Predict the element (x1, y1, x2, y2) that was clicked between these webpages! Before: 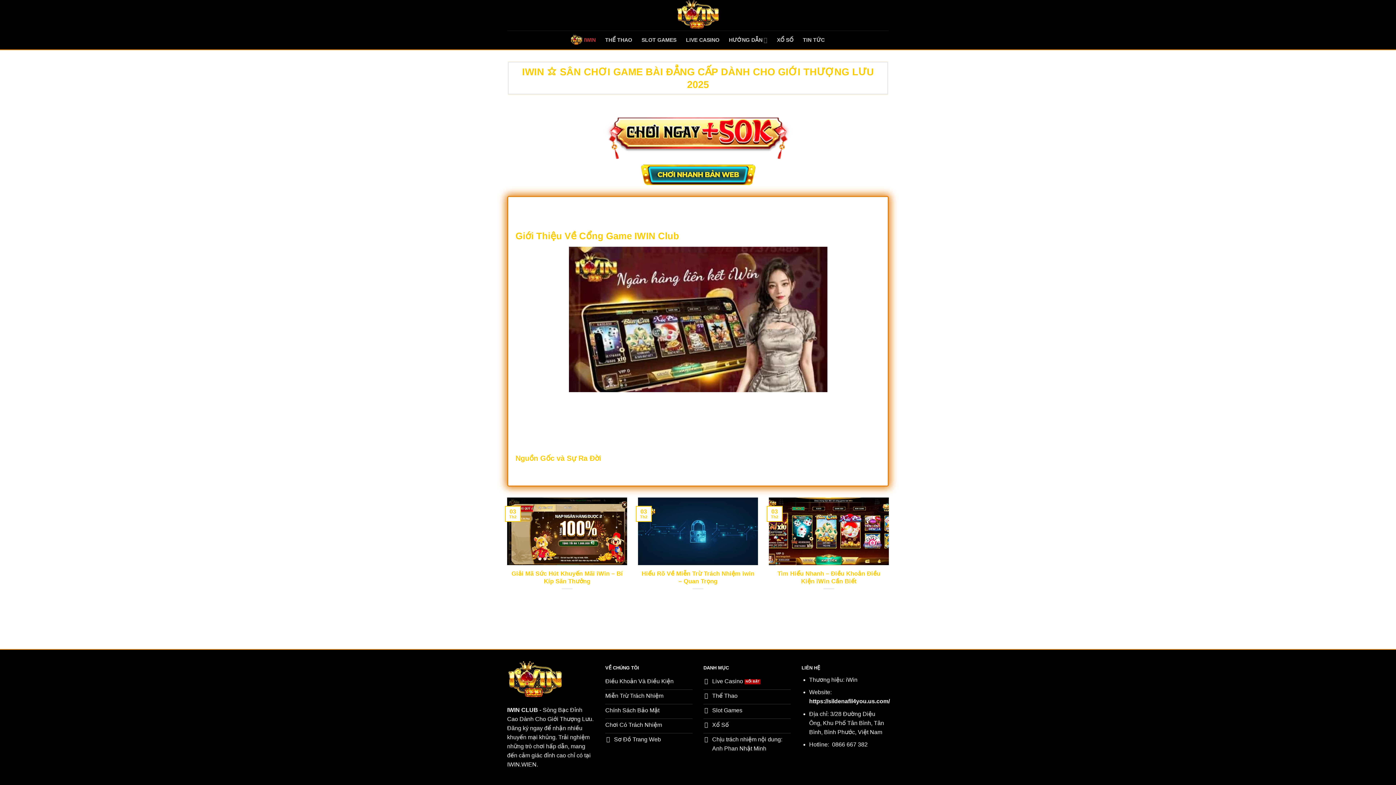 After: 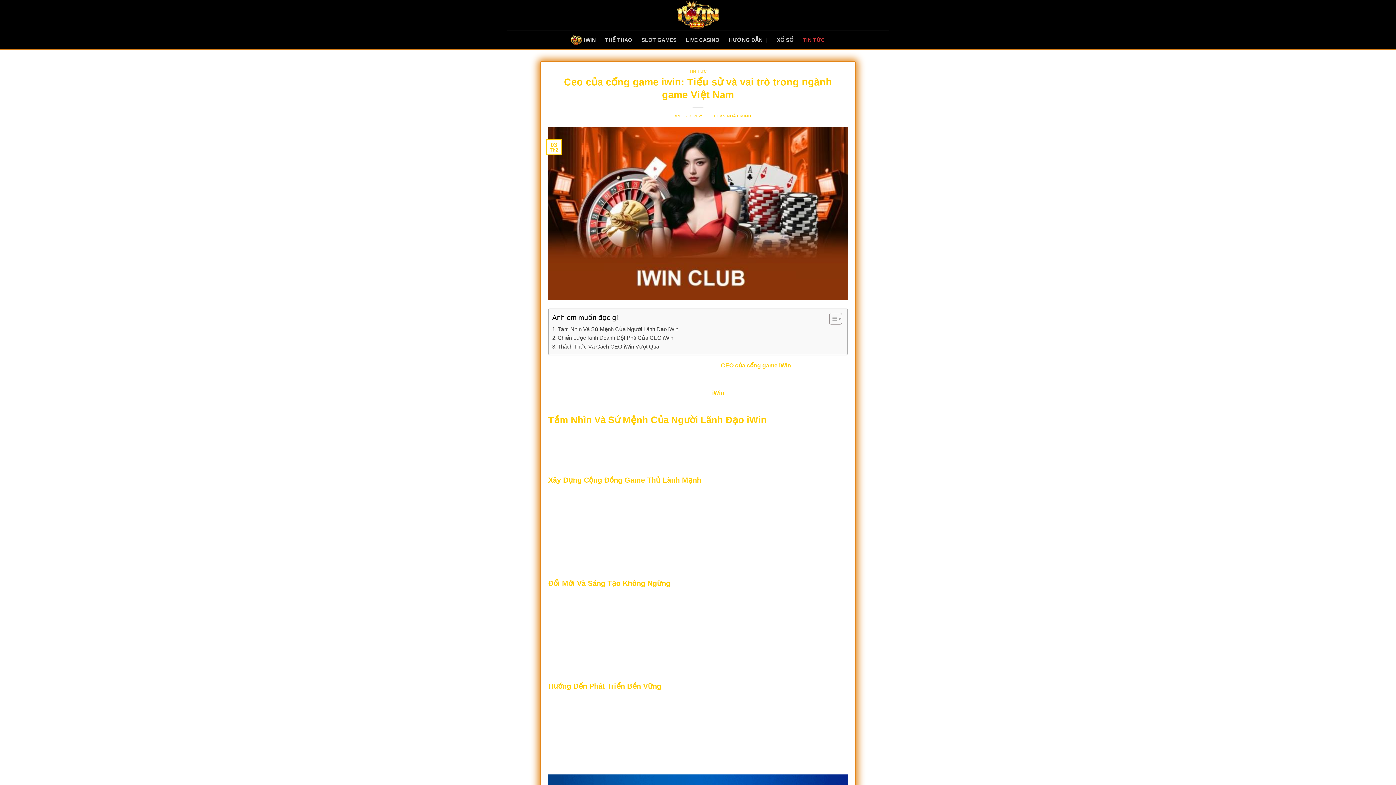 Action: bbox: (703, 733, 790, 755) label: Chịu trách nhiệm nội dung: Anh Phan Nhật Minh